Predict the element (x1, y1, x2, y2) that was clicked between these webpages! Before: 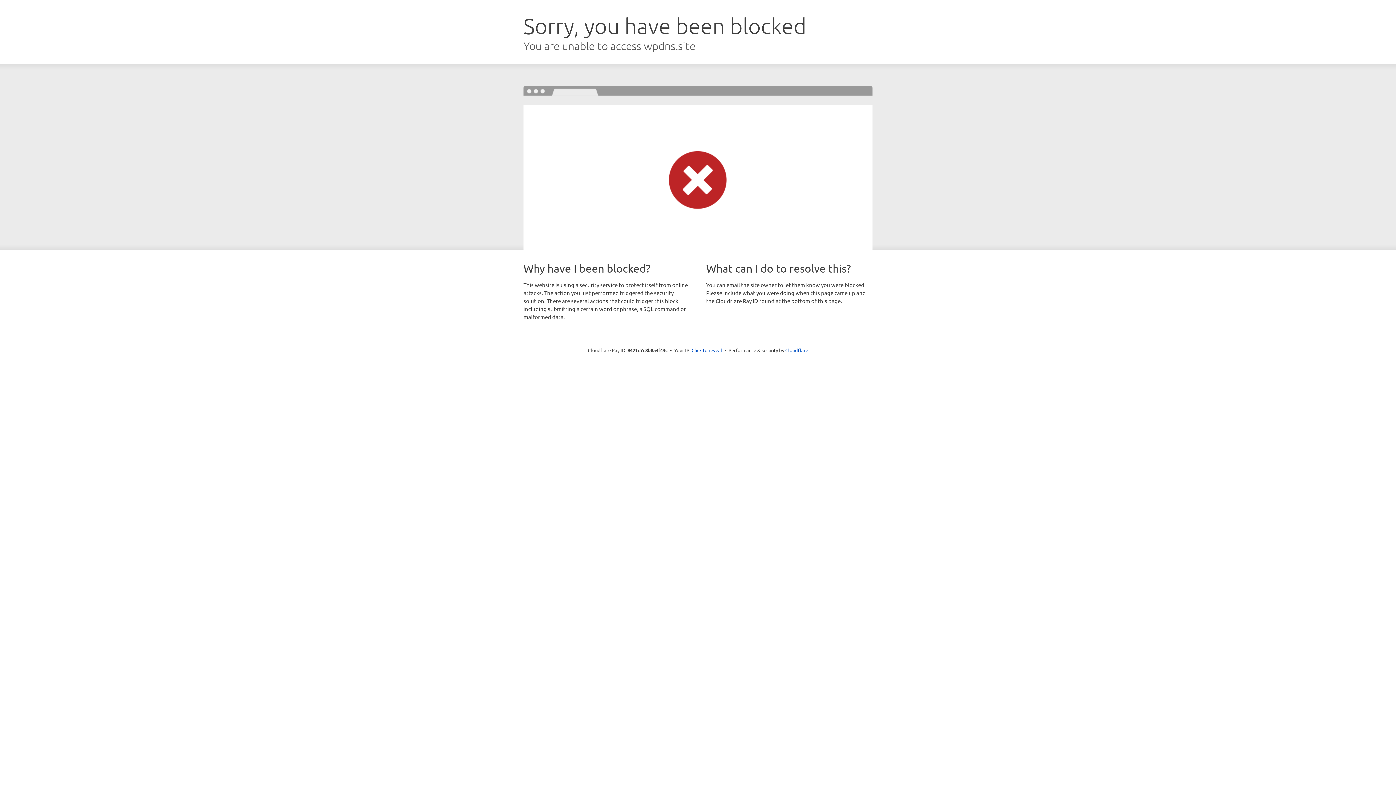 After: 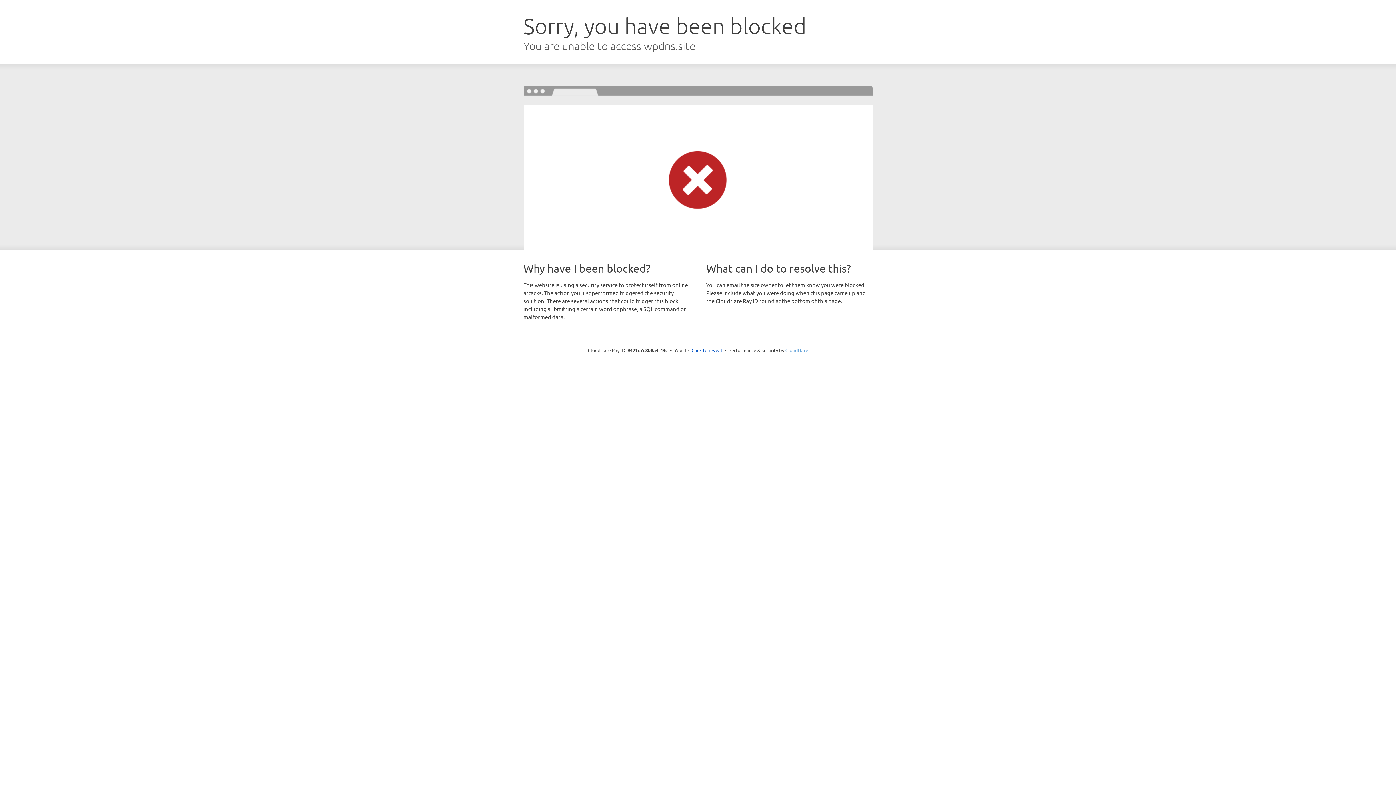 Action: label: Cloudflare bbox: (785, 347, 808, 353)